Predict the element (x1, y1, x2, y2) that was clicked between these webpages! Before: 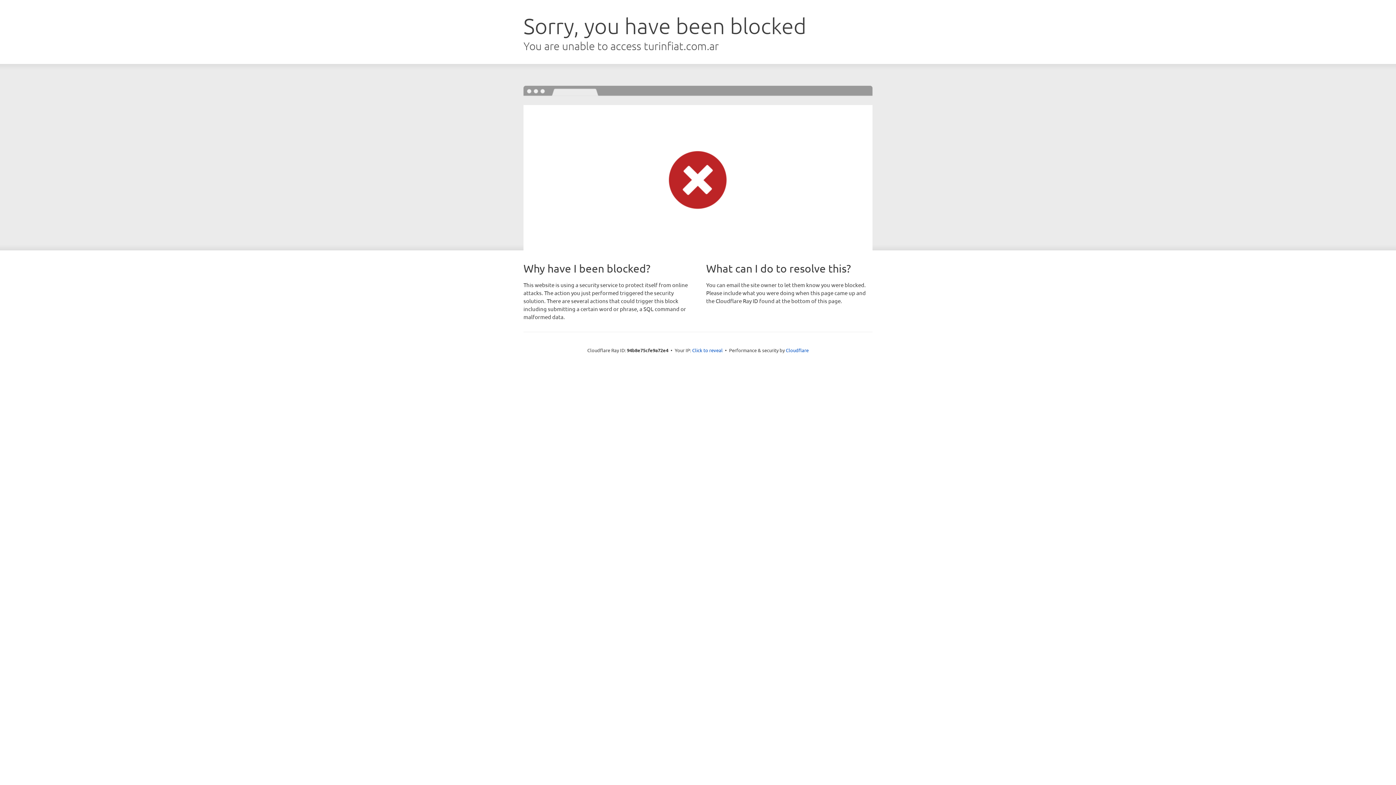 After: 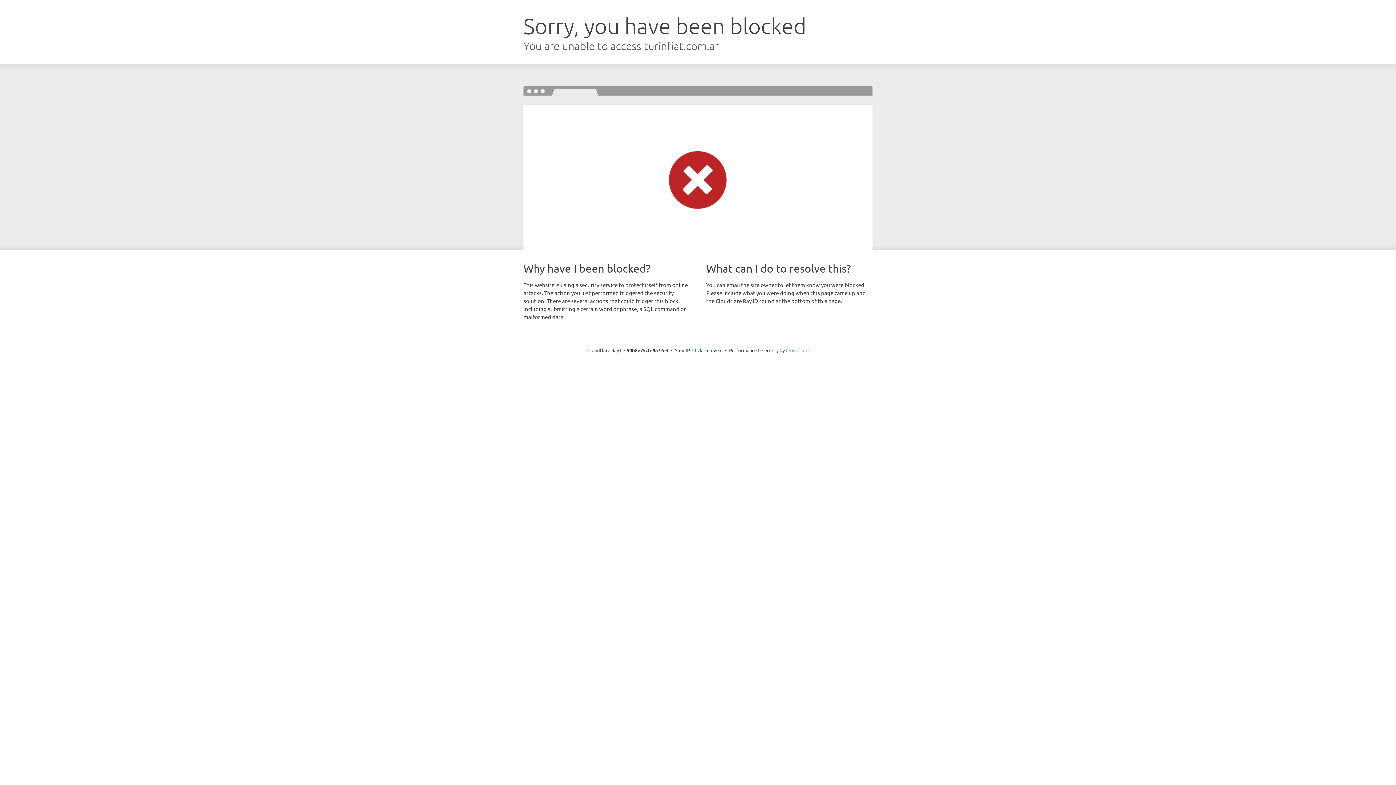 Action: bbox: (786, 347, 808, 353) label: Cloudflare